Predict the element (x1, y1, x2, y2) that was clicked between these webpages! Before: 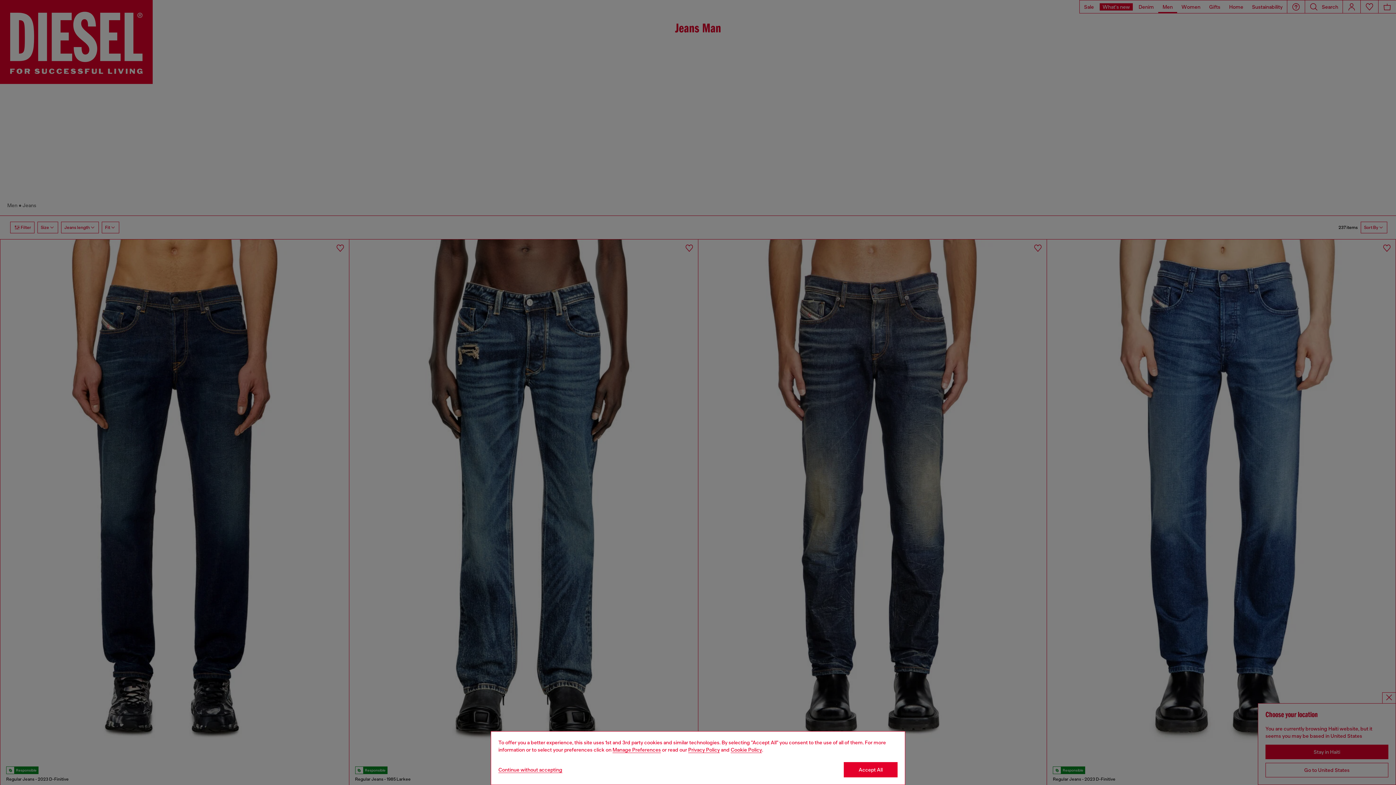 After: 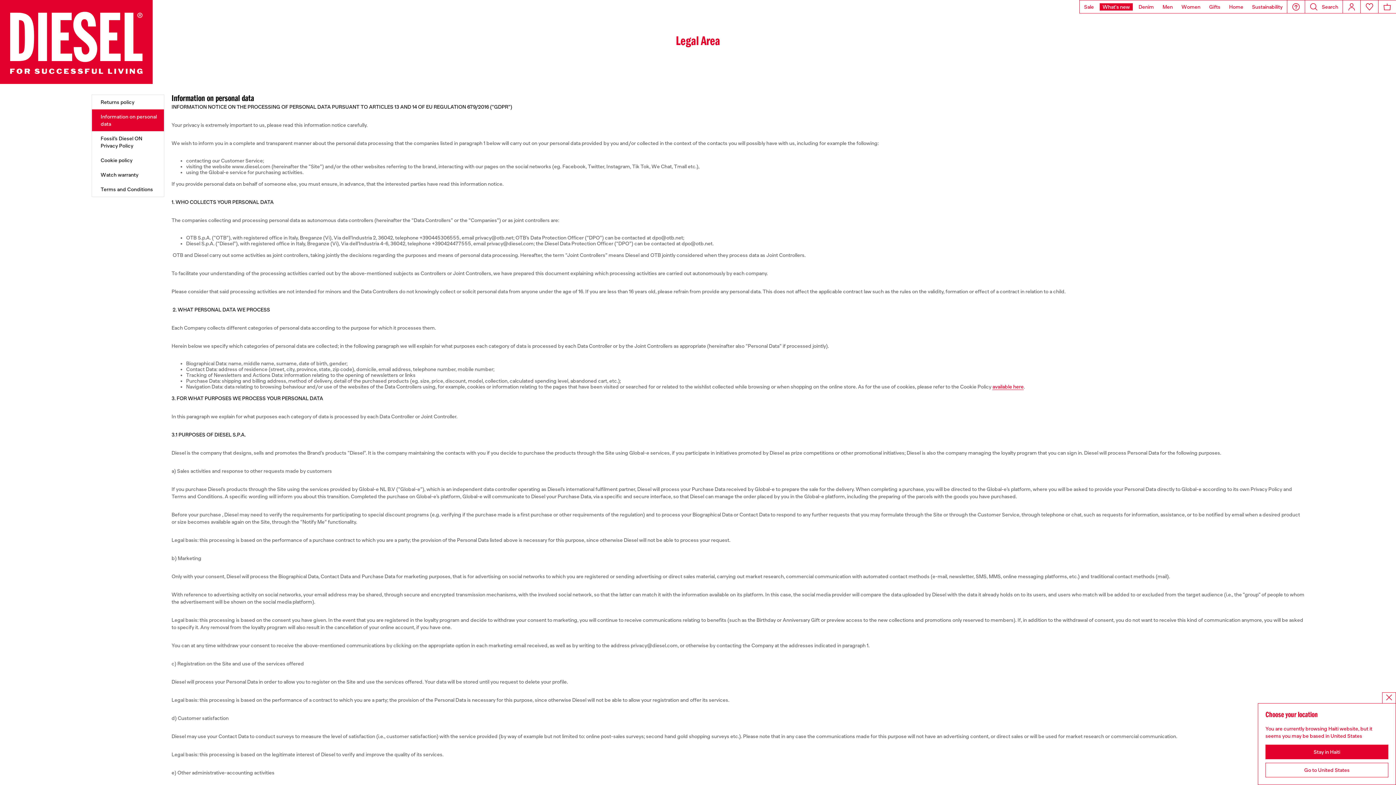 Action: bbox: (688, 747, 720, 753) label: privacy Policy